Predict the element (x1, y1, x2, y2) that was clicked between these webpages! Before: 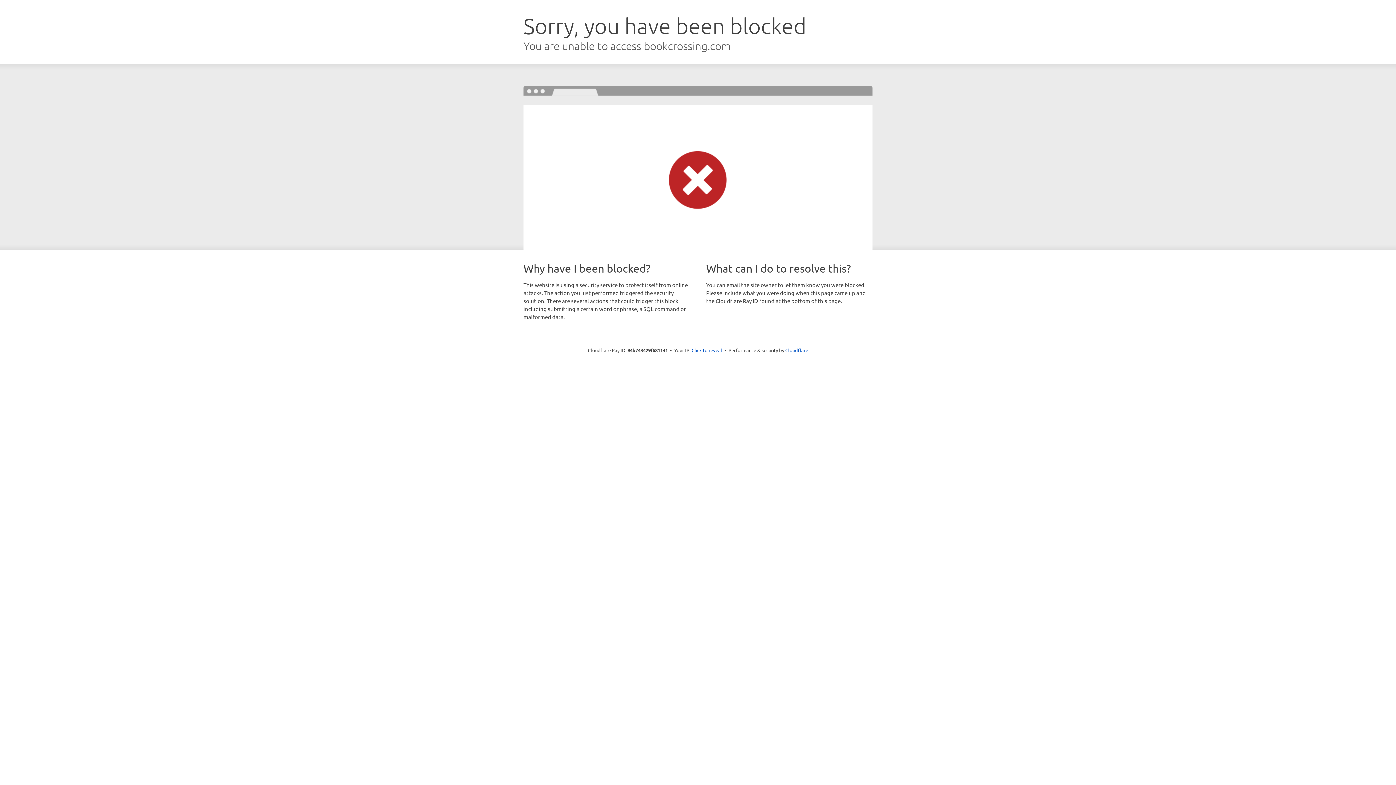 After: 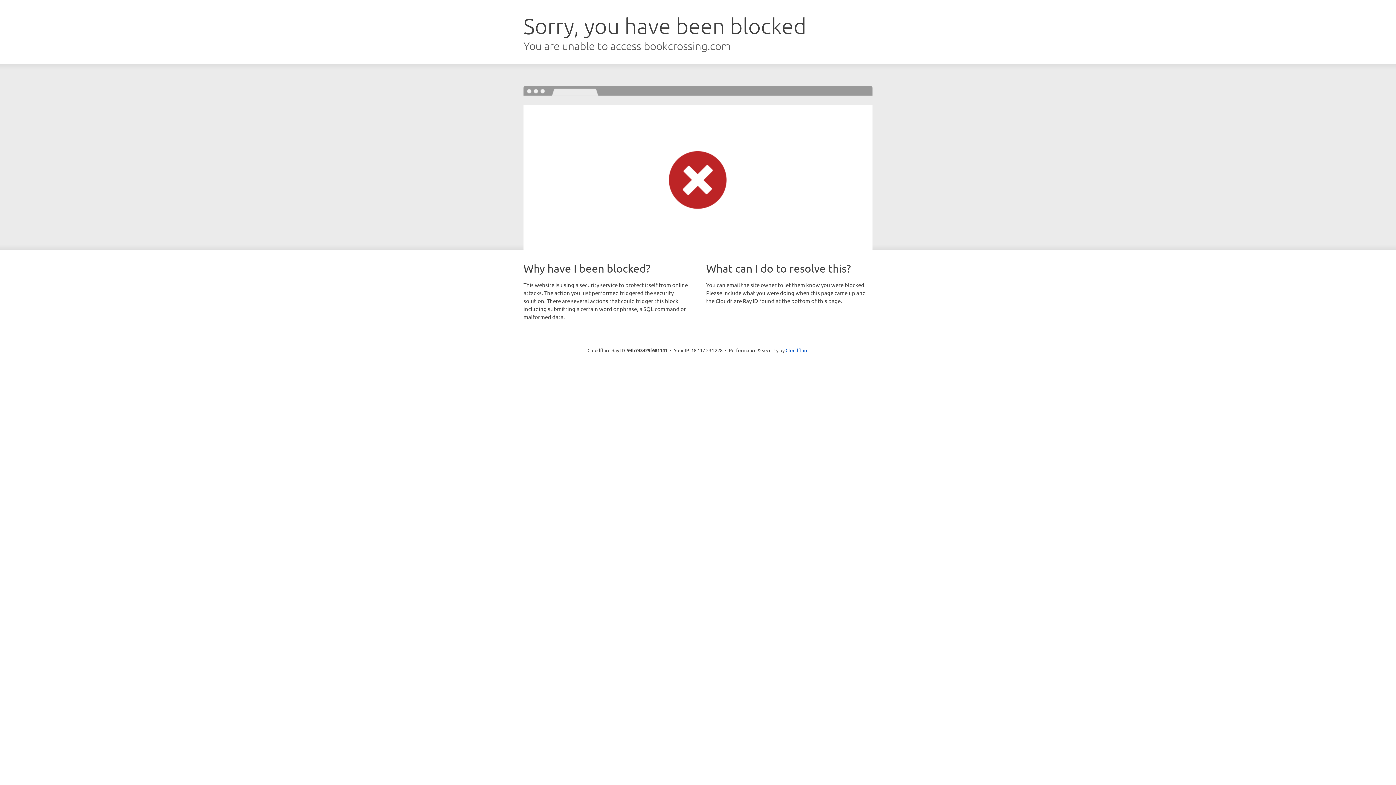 Action: bbox: (691, 346, 722, 353) label: Click to reveal